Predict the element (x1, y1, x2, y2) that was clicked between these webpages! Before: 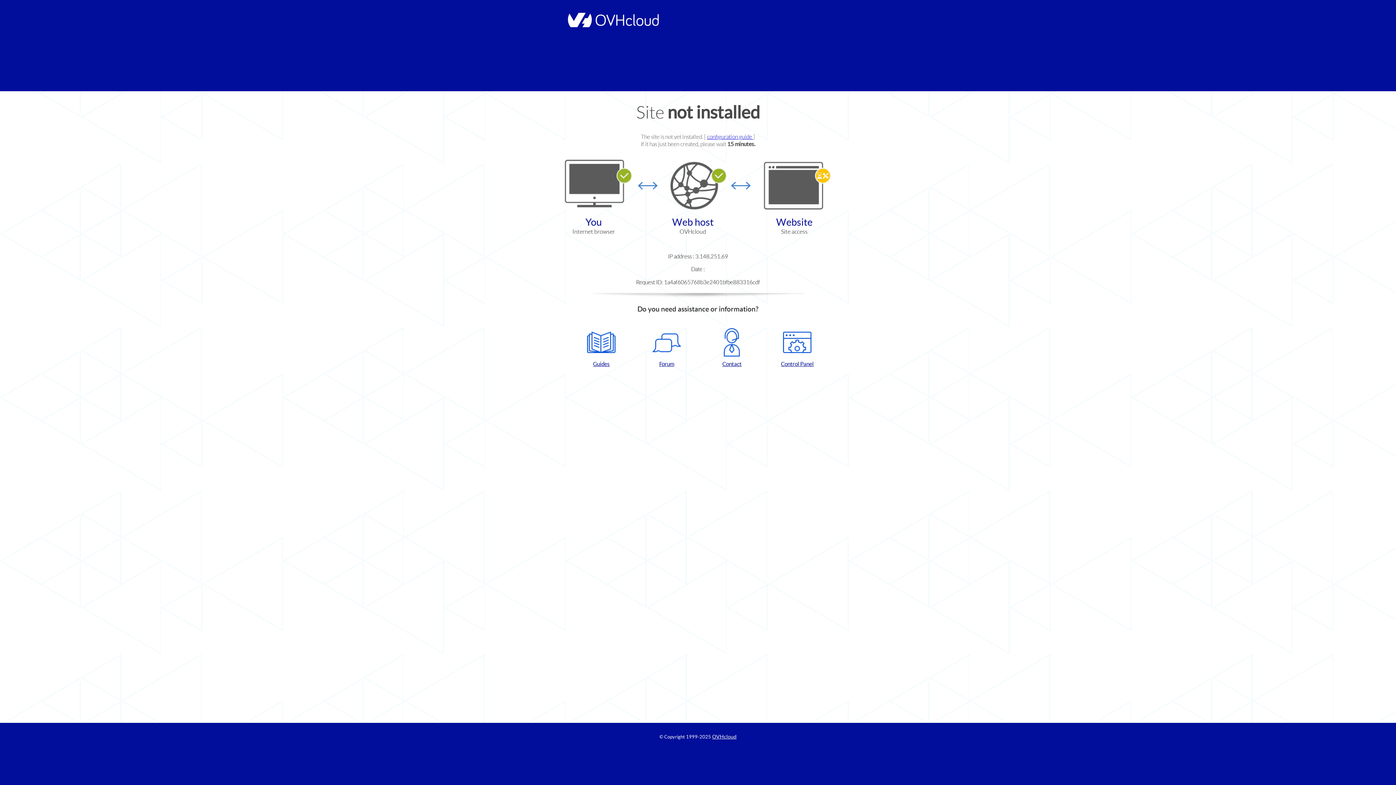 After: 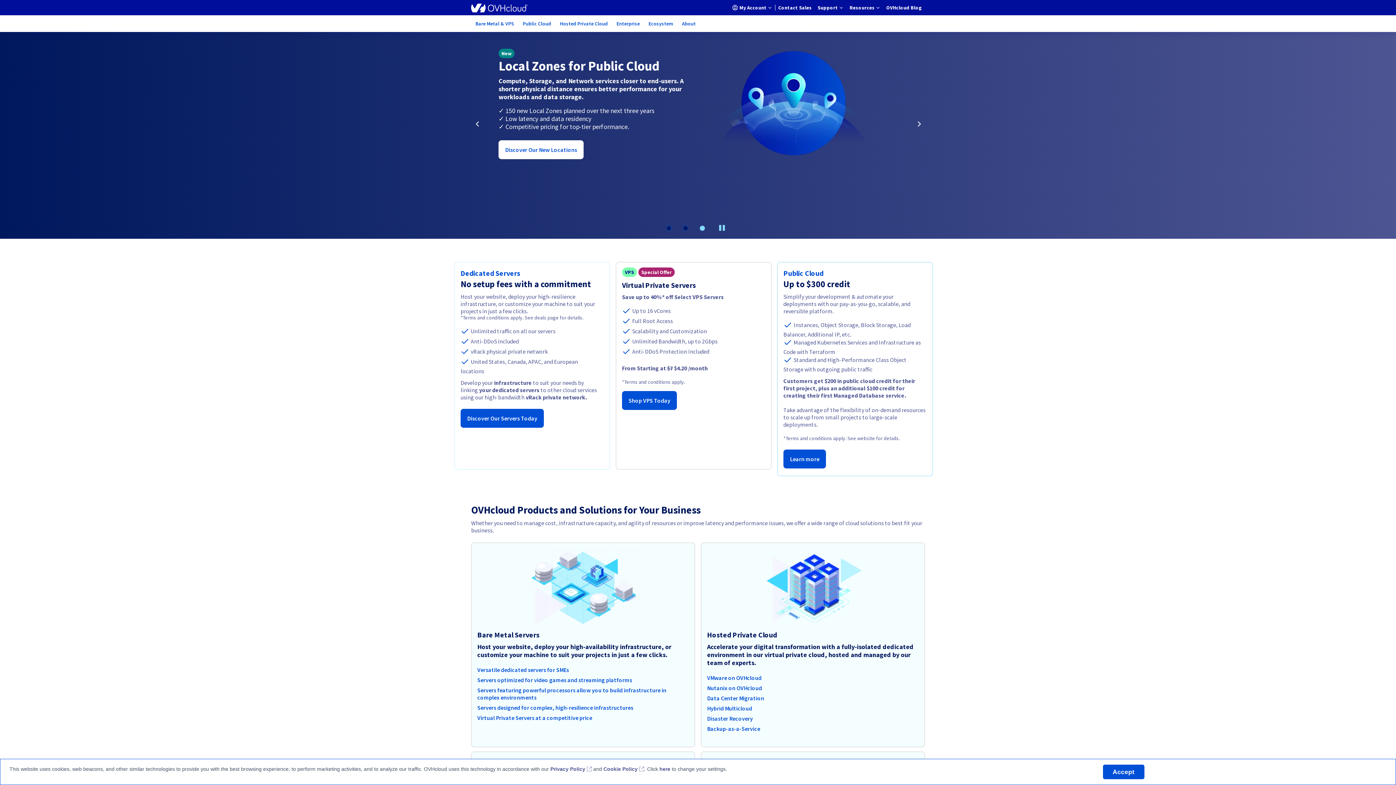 Action: label: OVHcloud bbox: (712, 734, 736, 740)